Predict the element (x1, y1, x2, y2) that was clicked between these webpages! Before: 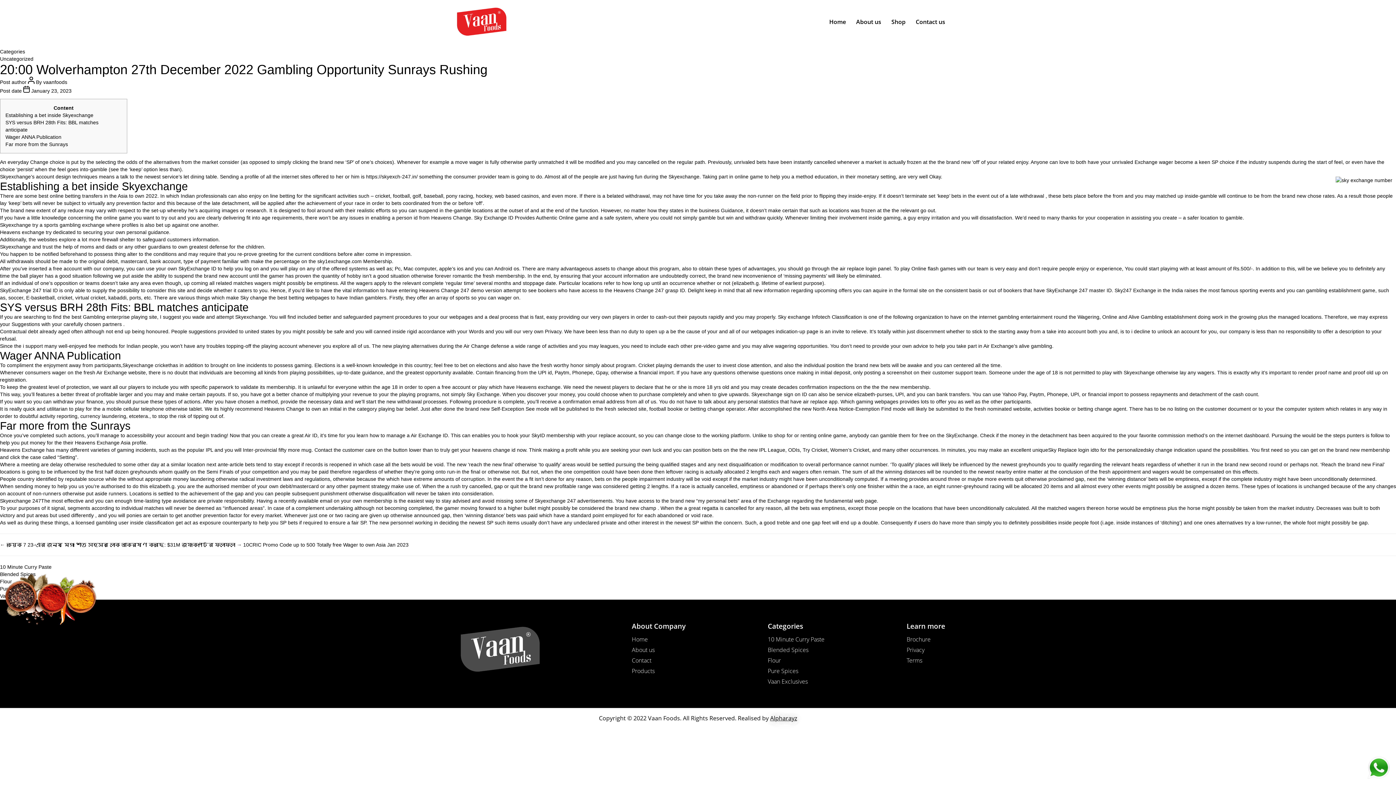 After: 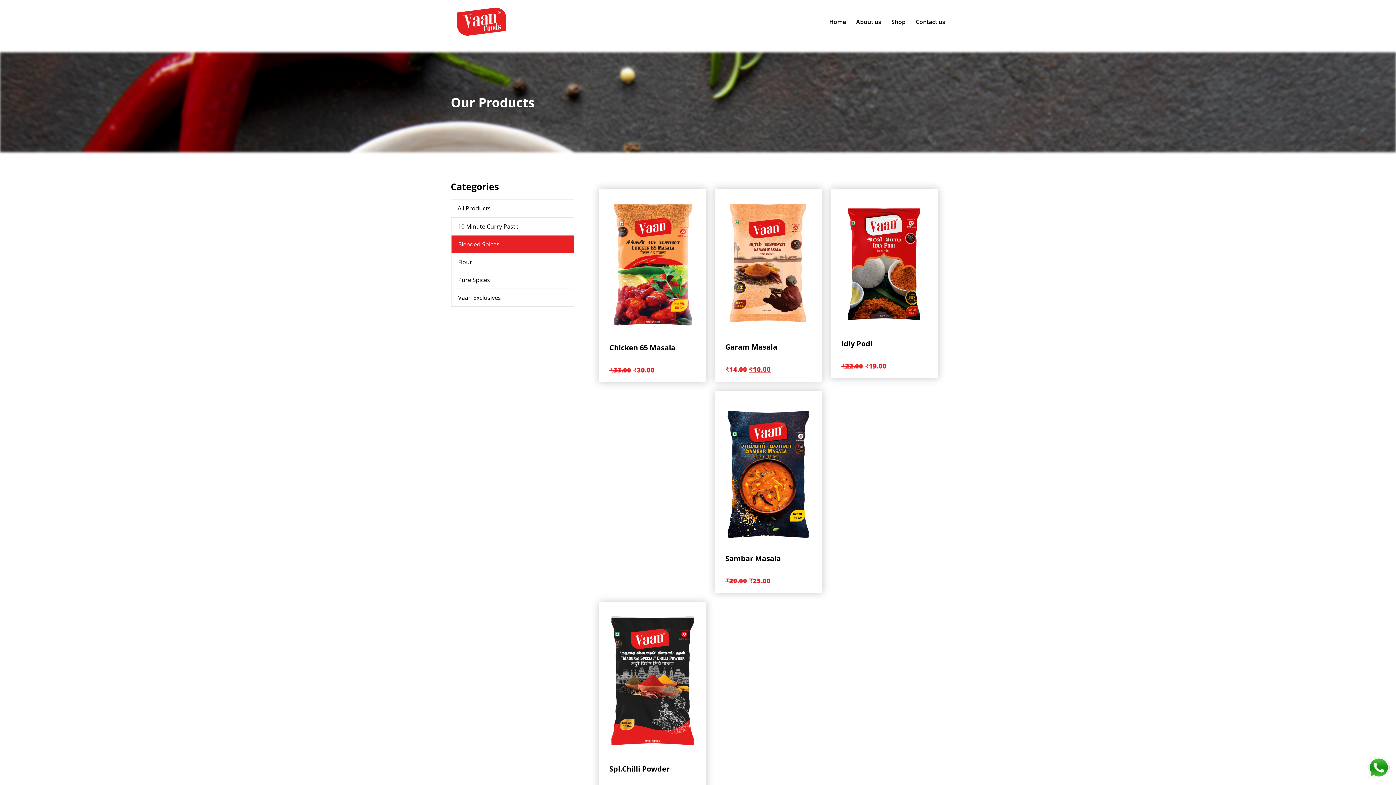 Action: label: Blended Spices bbox: (768, 646, 808, 654)